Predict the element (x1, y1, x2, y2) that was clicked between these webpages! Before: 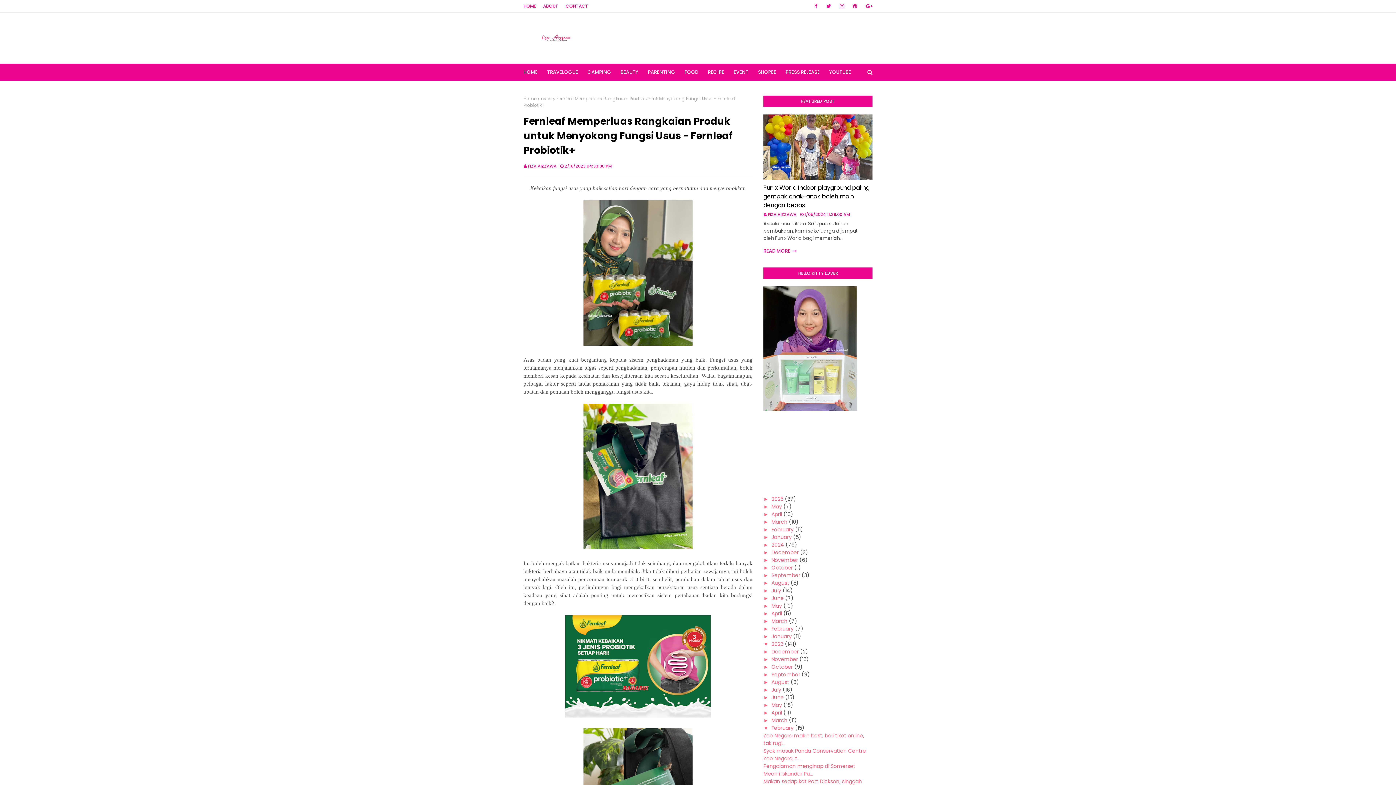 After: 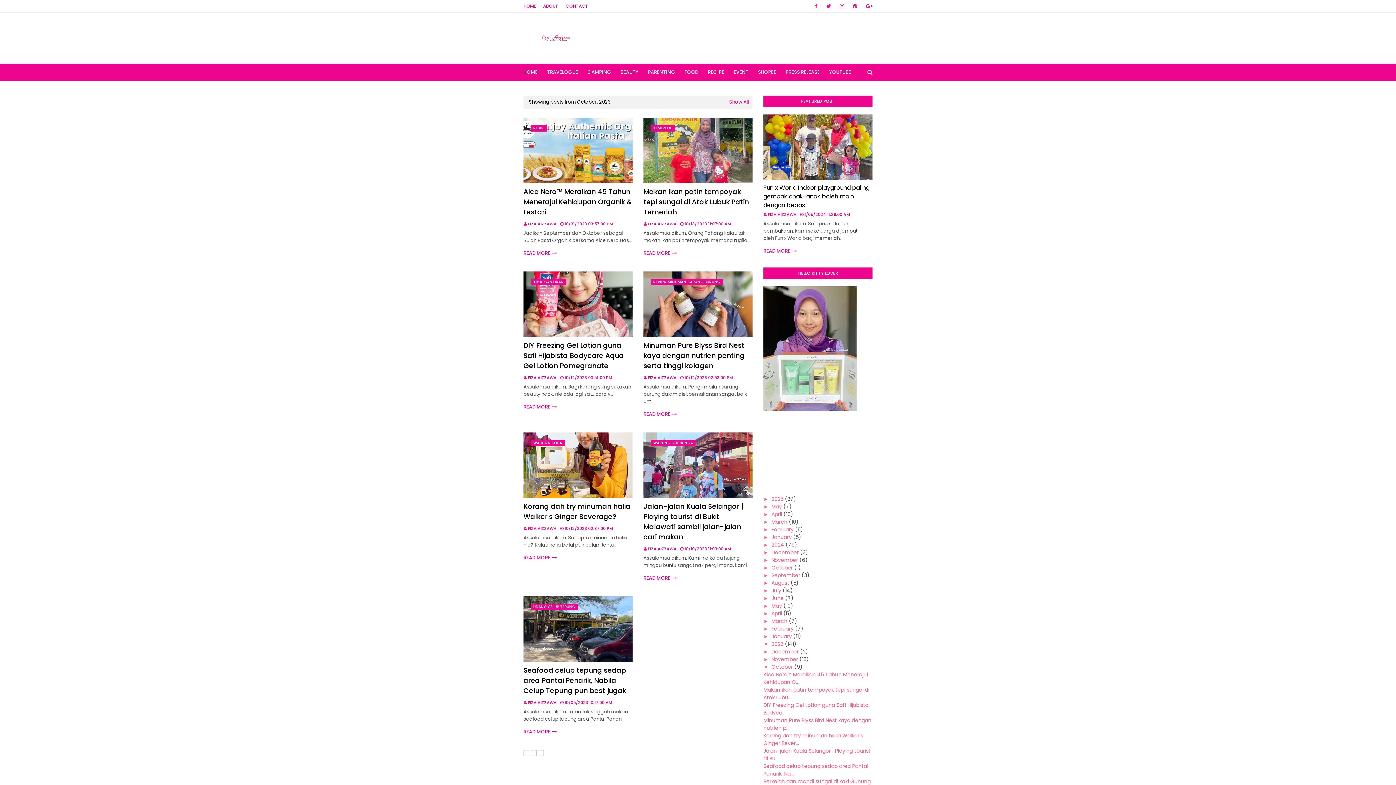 Action: bbox: (771, 663, 793, 670) label: October